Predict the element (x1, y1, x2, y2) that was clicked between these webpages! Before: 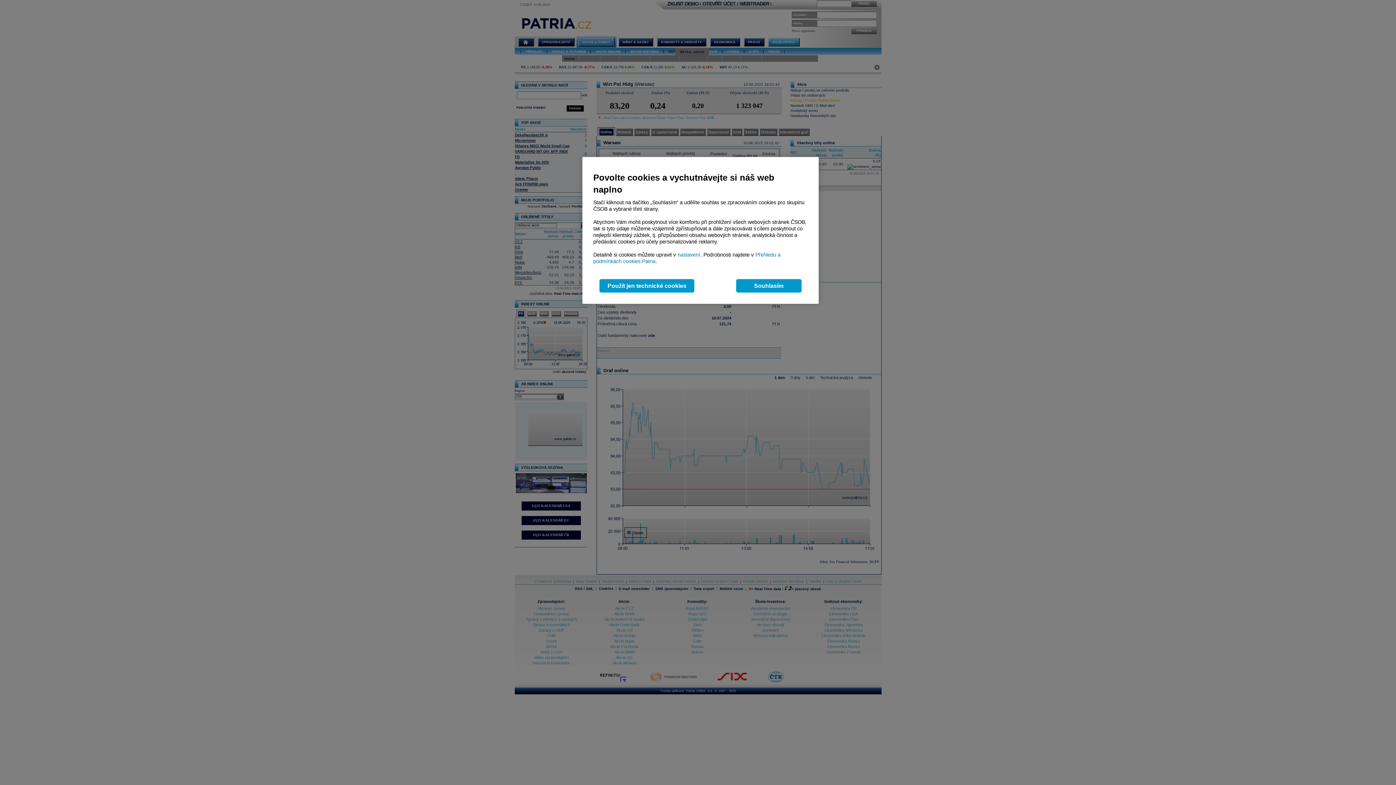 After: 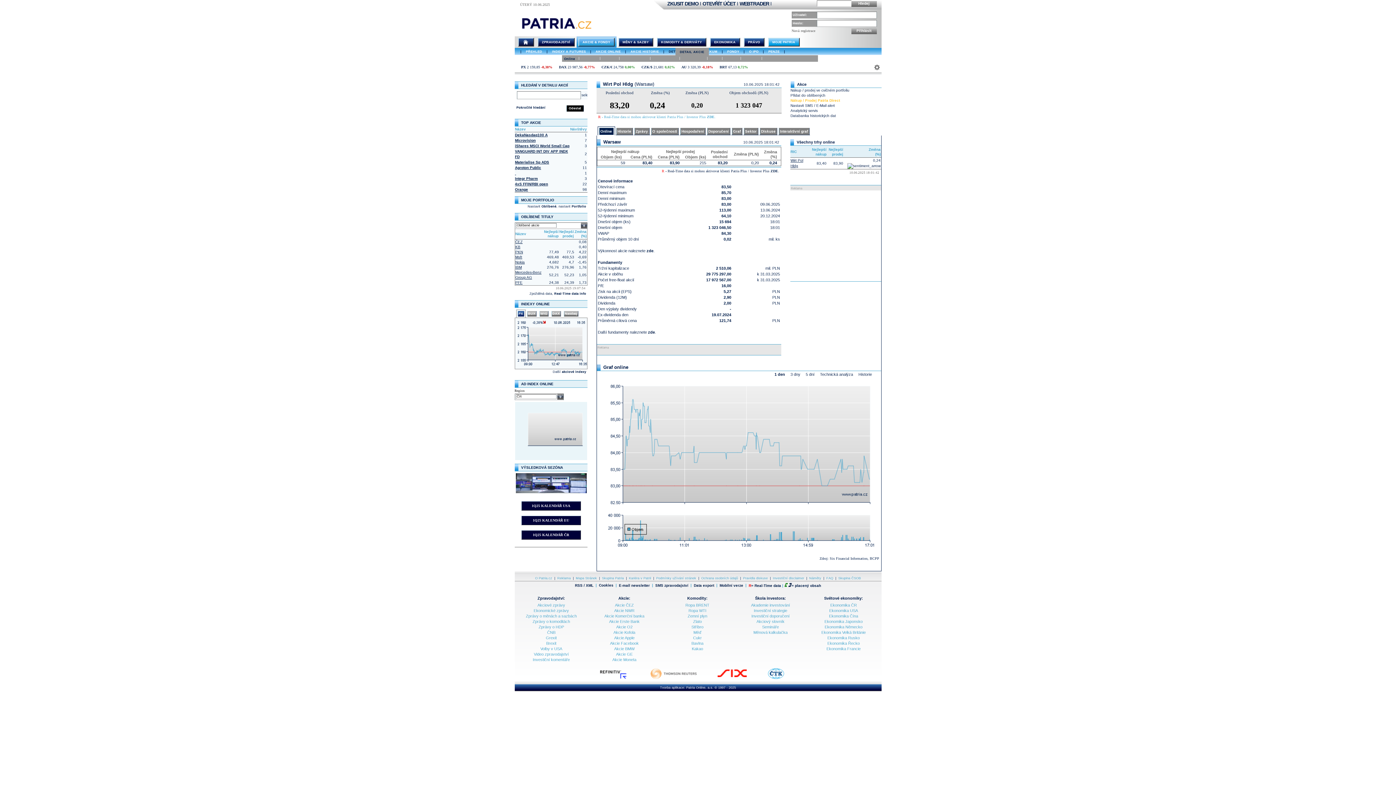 Action: label: Použít jen technické cookies bbox: (599, 279, 694, 292)